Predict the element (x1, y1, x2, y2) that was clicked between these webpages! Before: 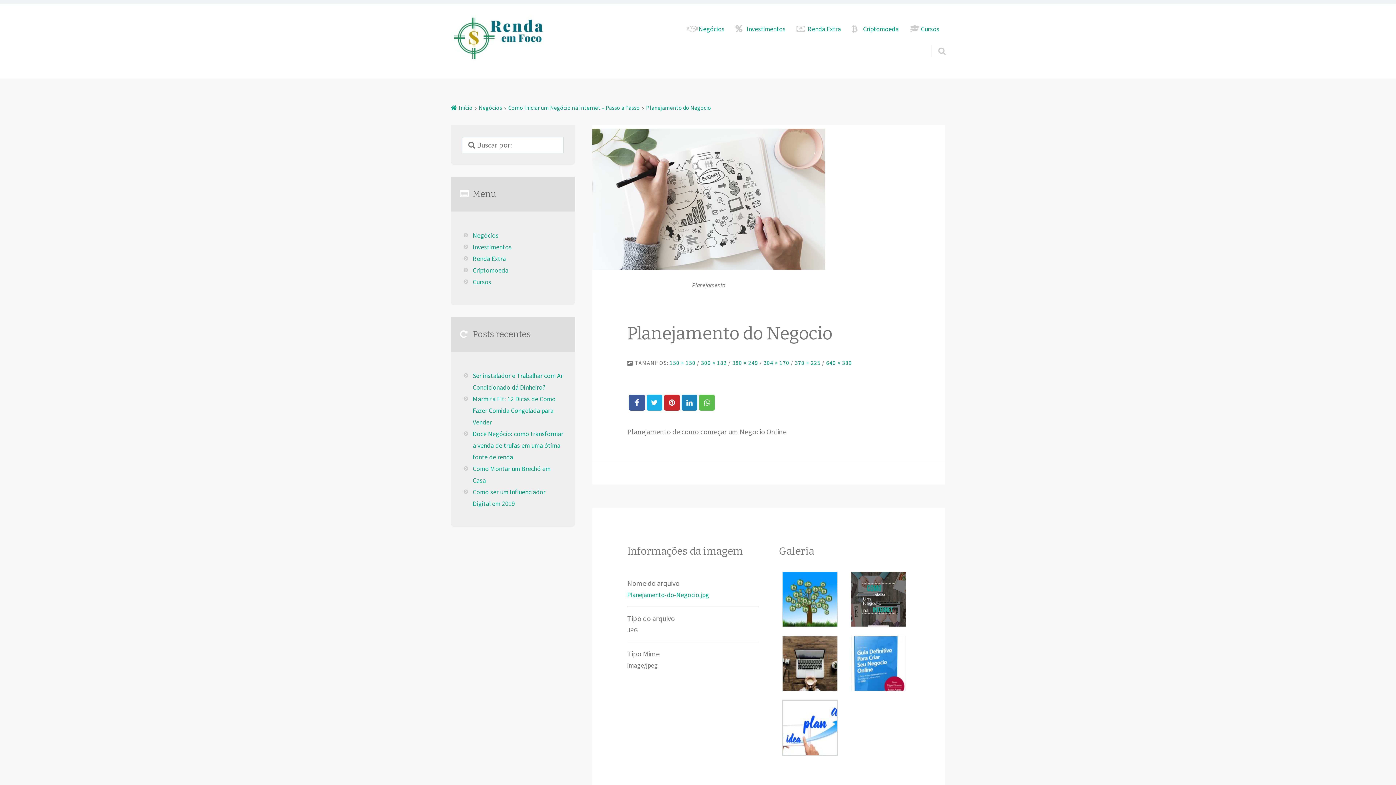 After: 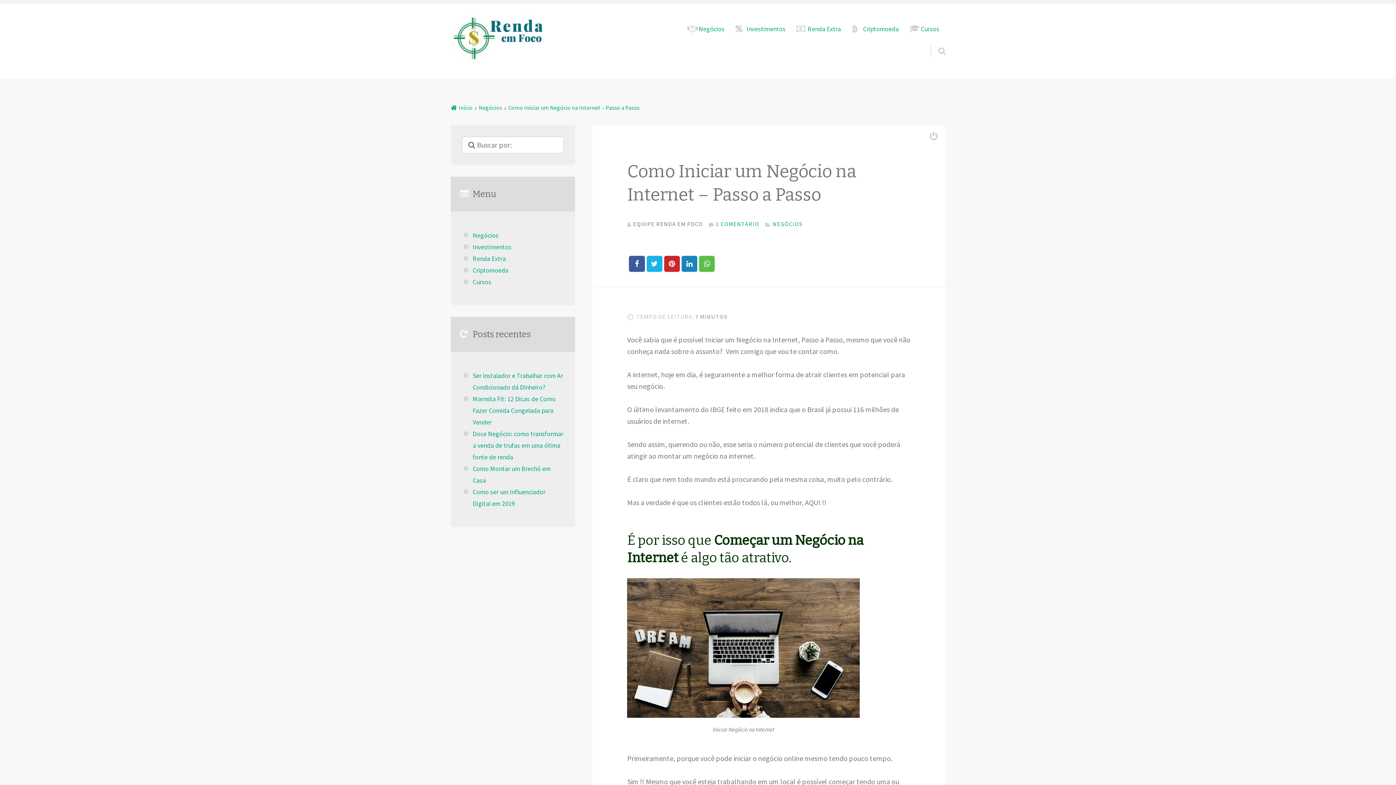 Action: bbox: (502, 104, 640, 111) label: Como Iniciar um Negócio na Internet – Passo a Passo